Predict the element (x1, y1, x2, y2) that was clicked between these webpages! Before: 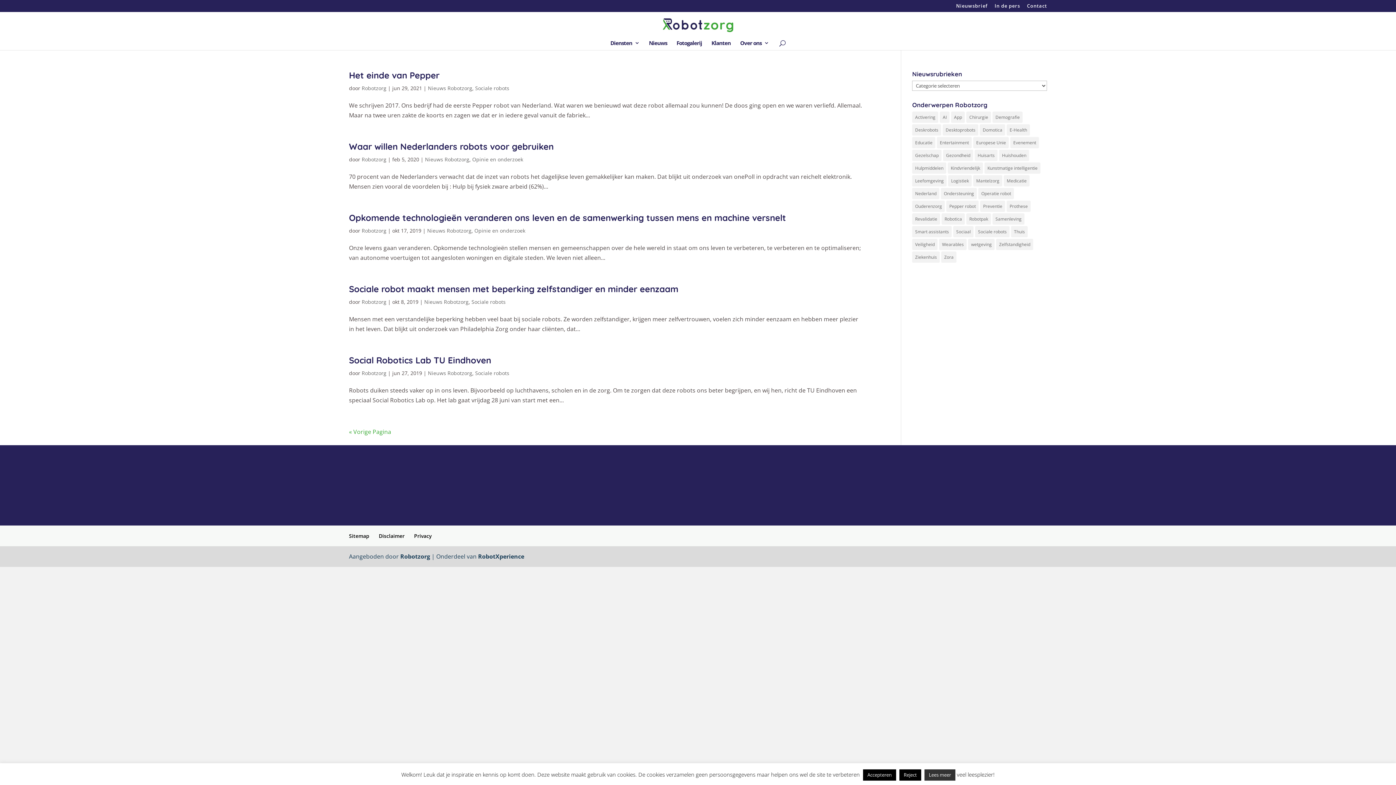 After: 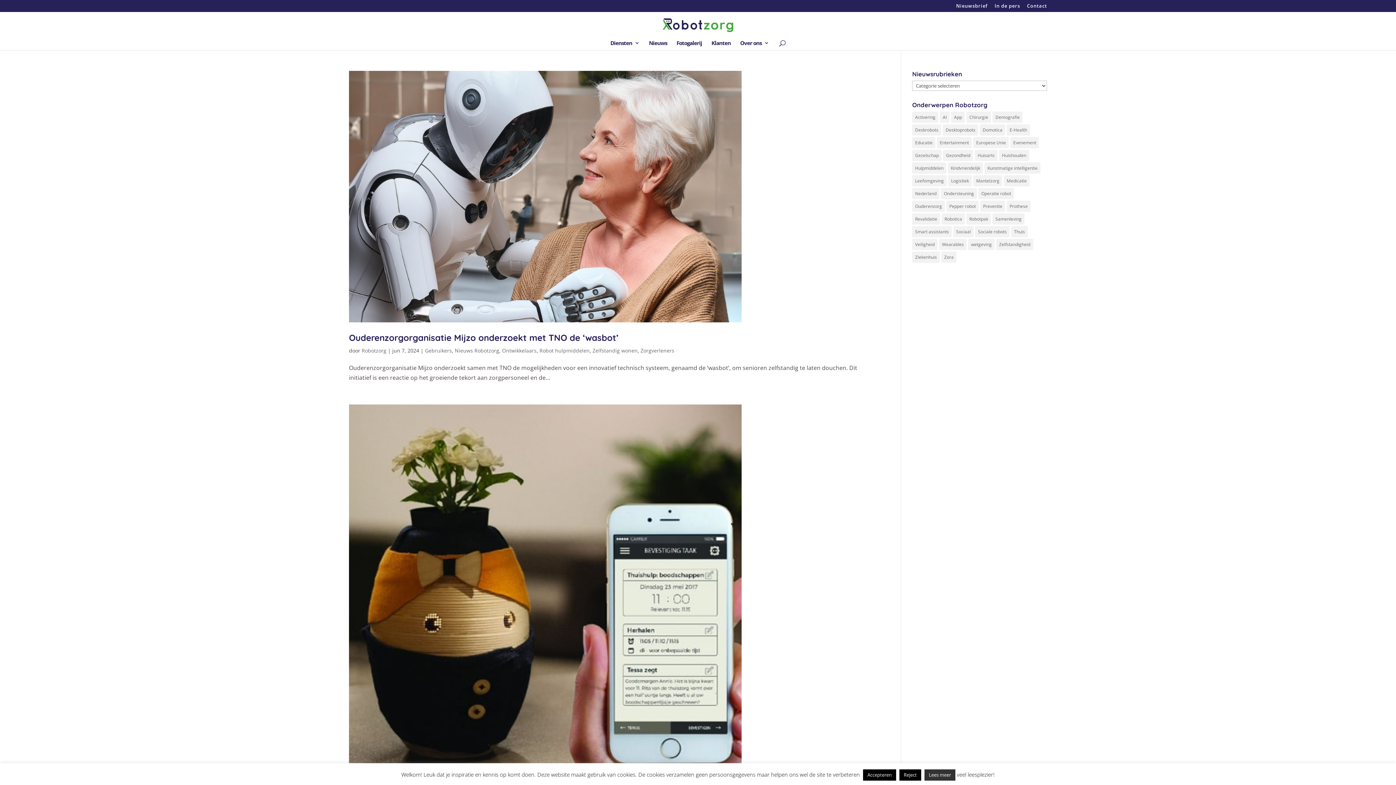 Action: label: Leefomgeving (7 items) bbox: (912, 175, 946, 186)